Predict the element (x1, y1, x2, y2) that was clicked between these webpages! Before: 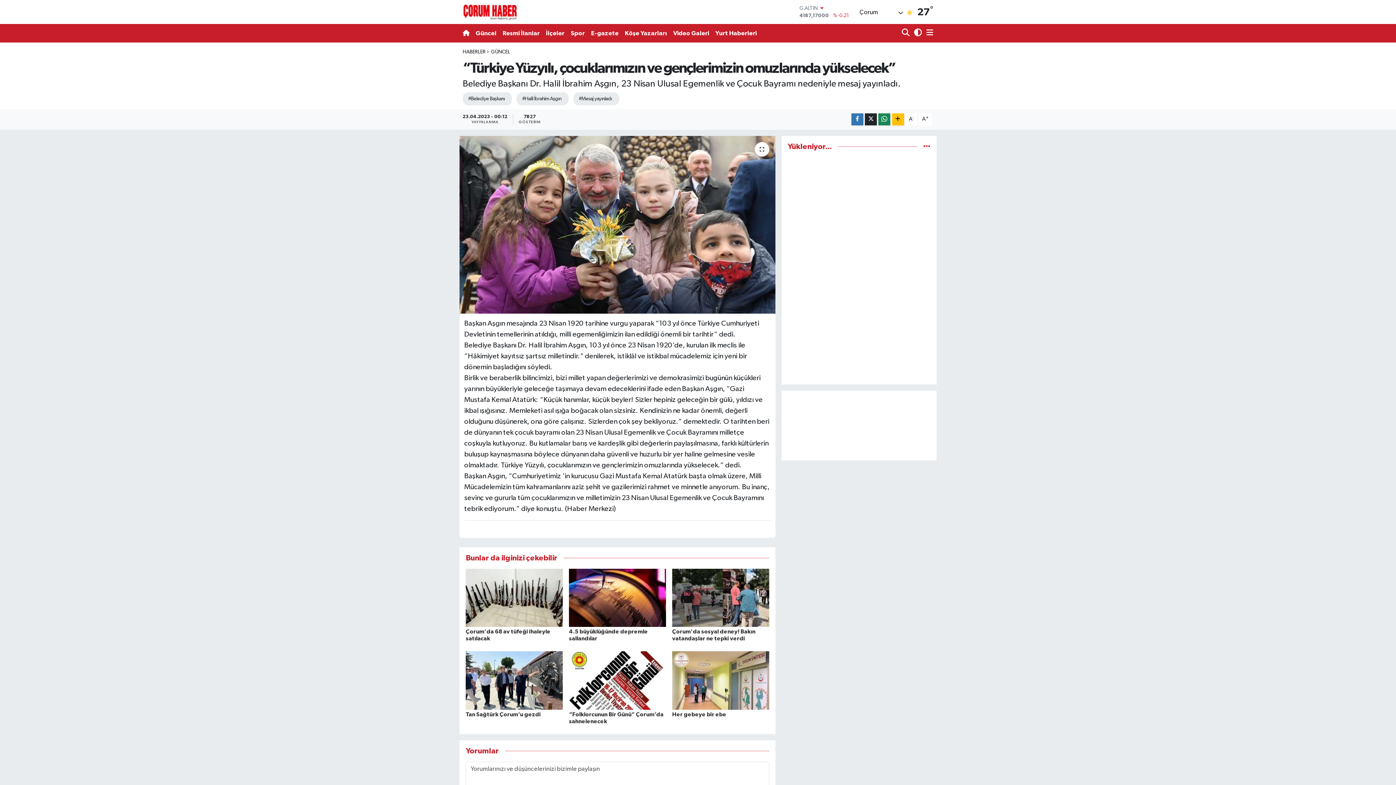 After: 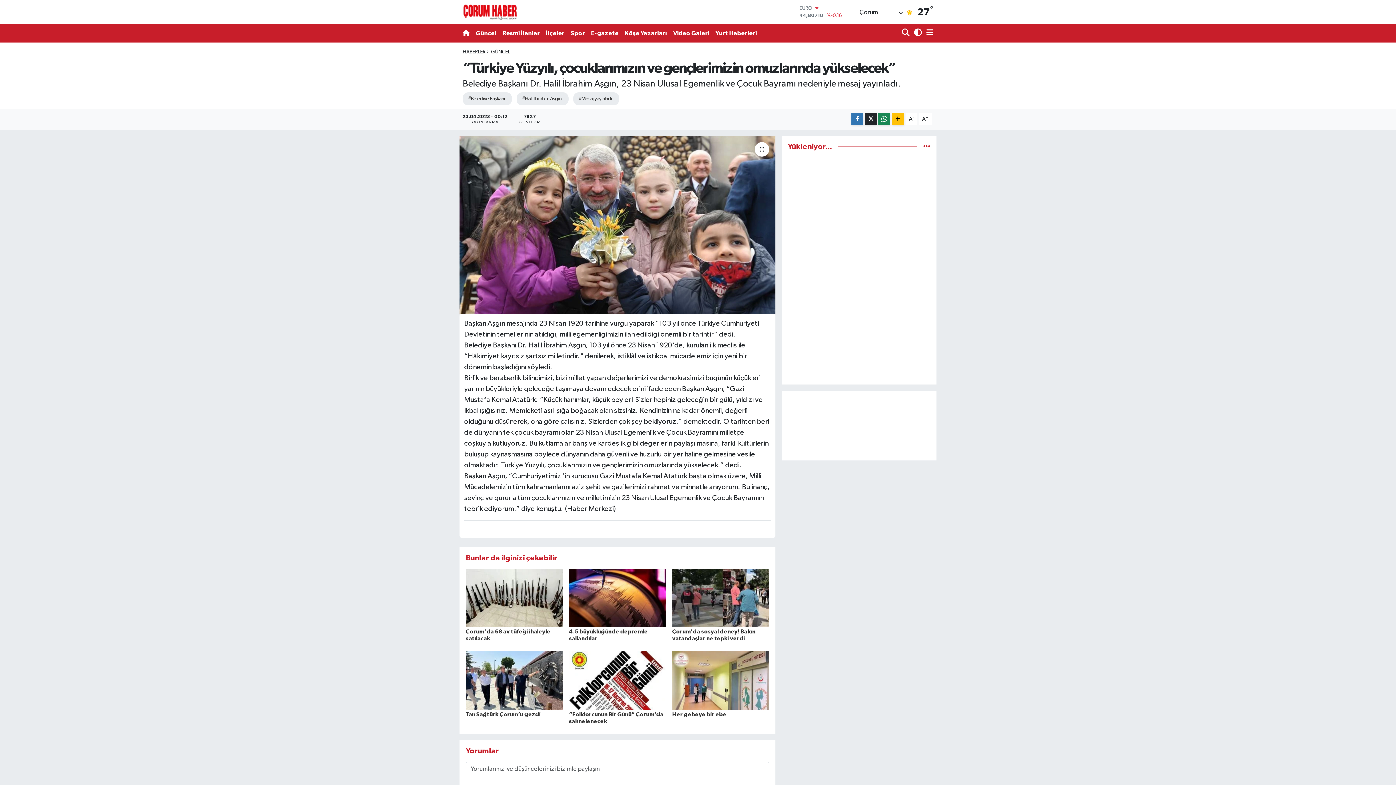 Action: bbox: (569, 677, 666, 683)